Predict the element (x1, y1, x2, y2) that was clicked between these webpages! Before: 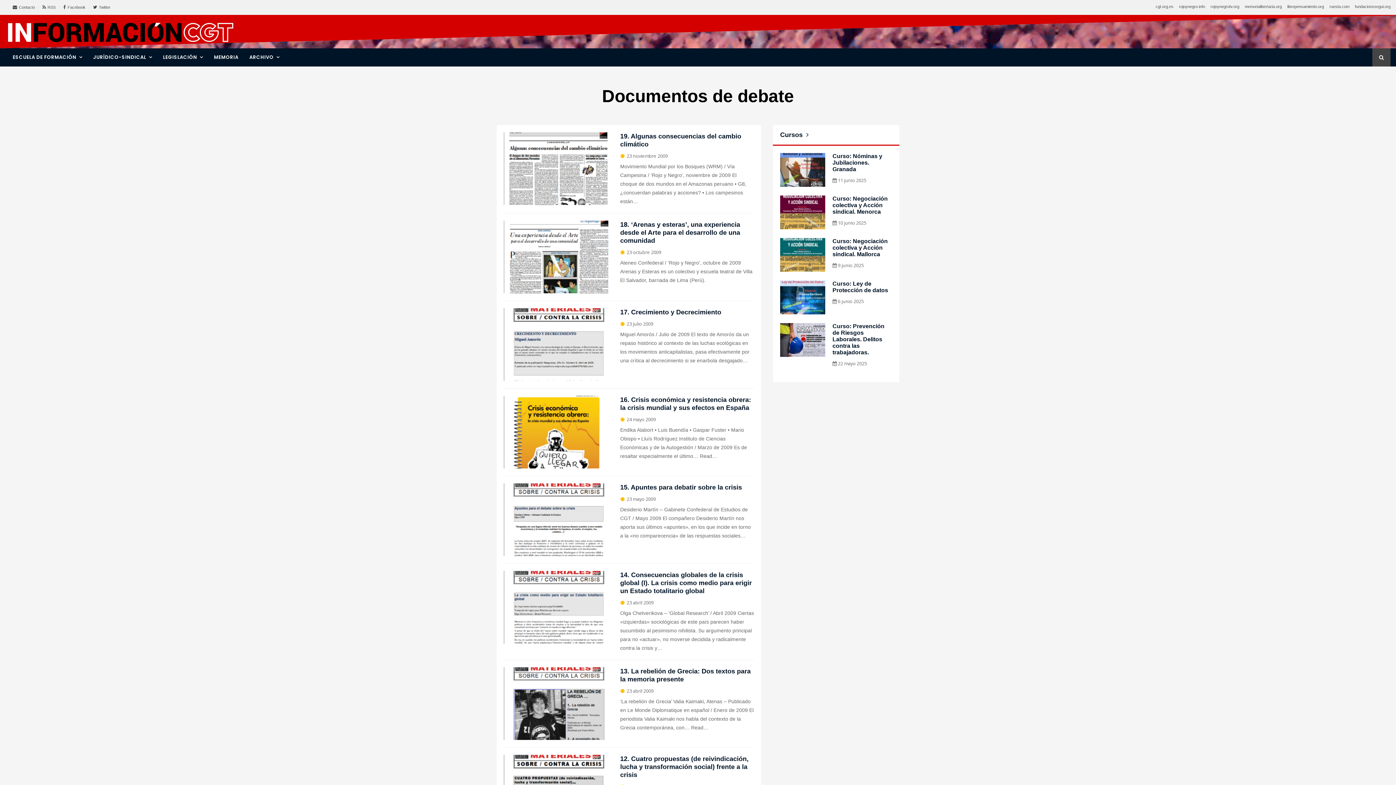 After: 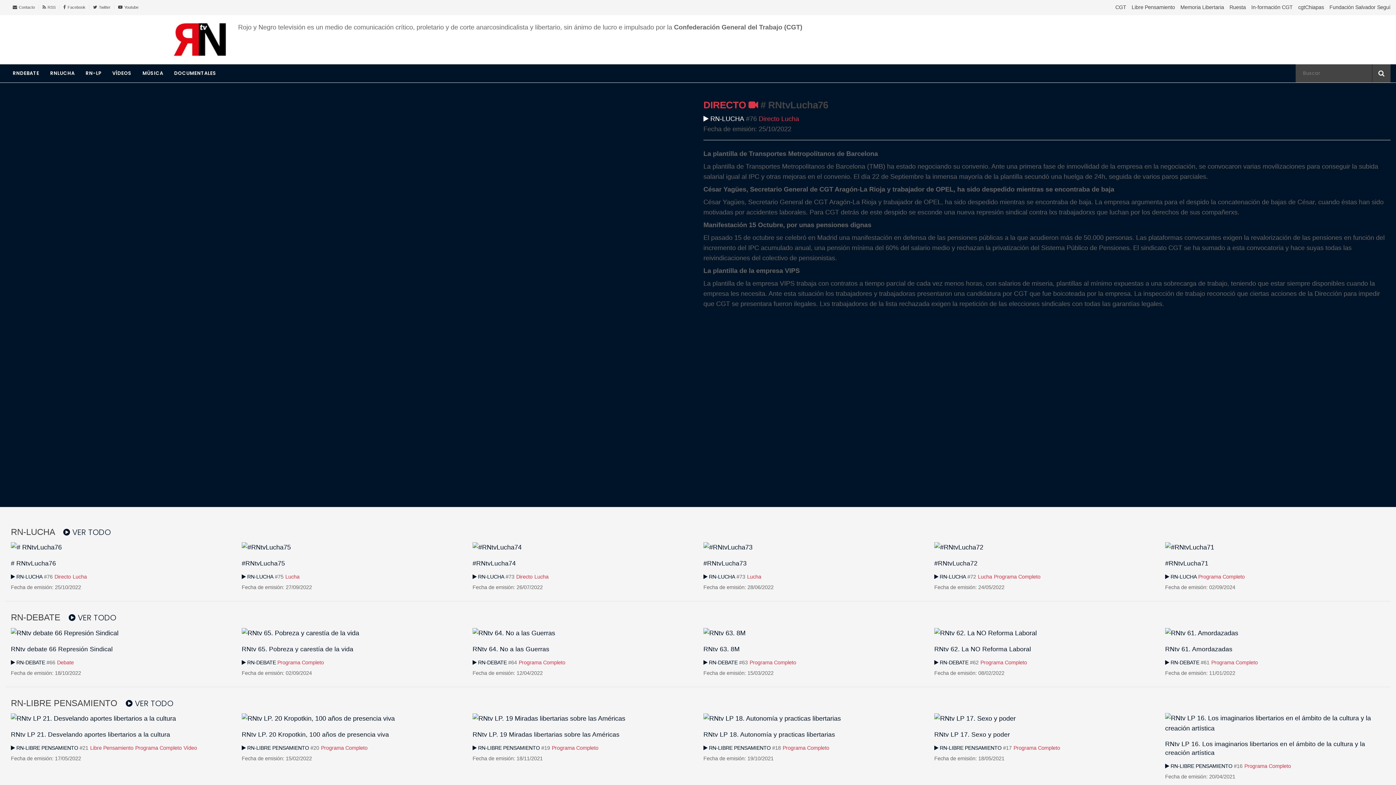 Action: label: rojoynegrotv.org bbox: (1210, 1, 1239, 10)